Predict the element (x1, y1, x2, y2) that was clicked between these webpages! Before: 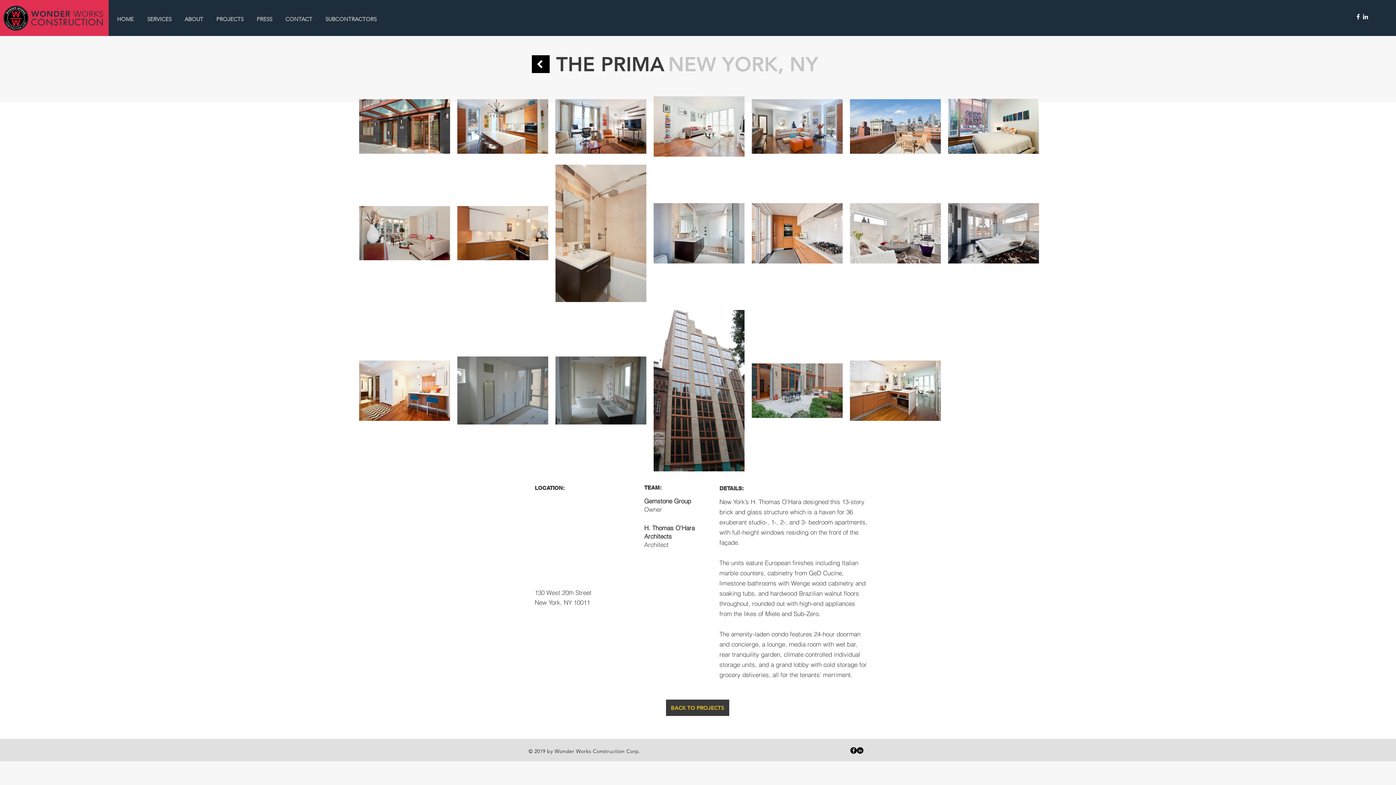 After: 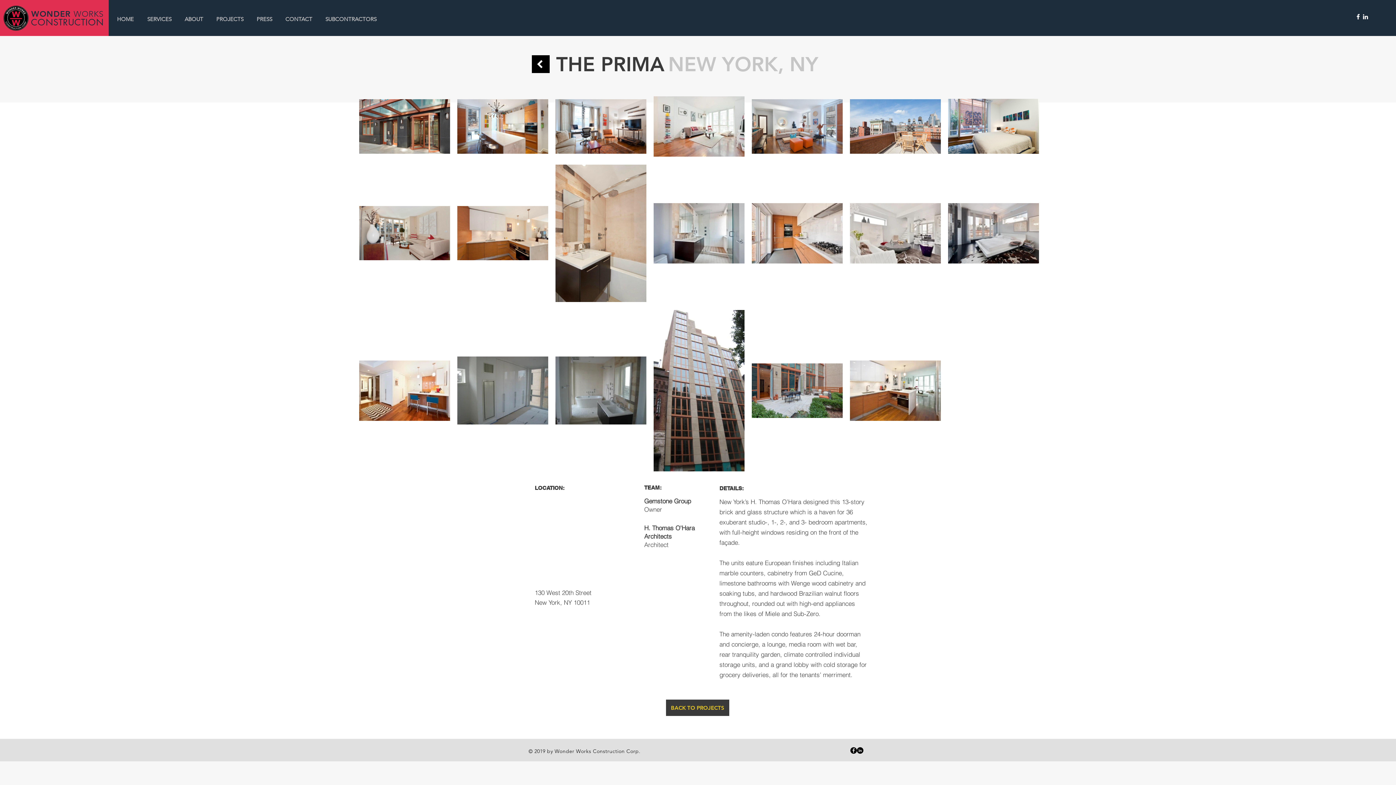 Action: label: Facebook - Black Circle bbox: (850, 747, 857, 754)